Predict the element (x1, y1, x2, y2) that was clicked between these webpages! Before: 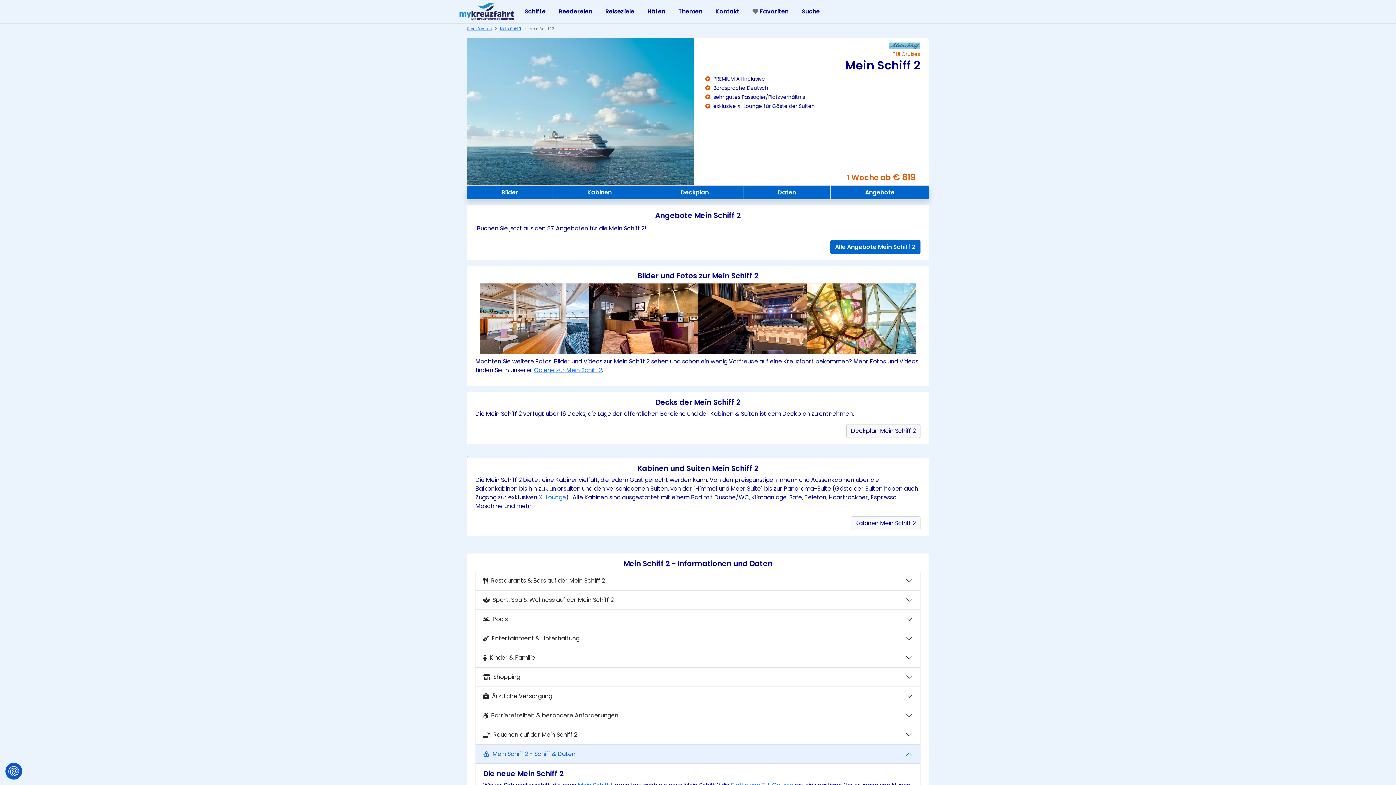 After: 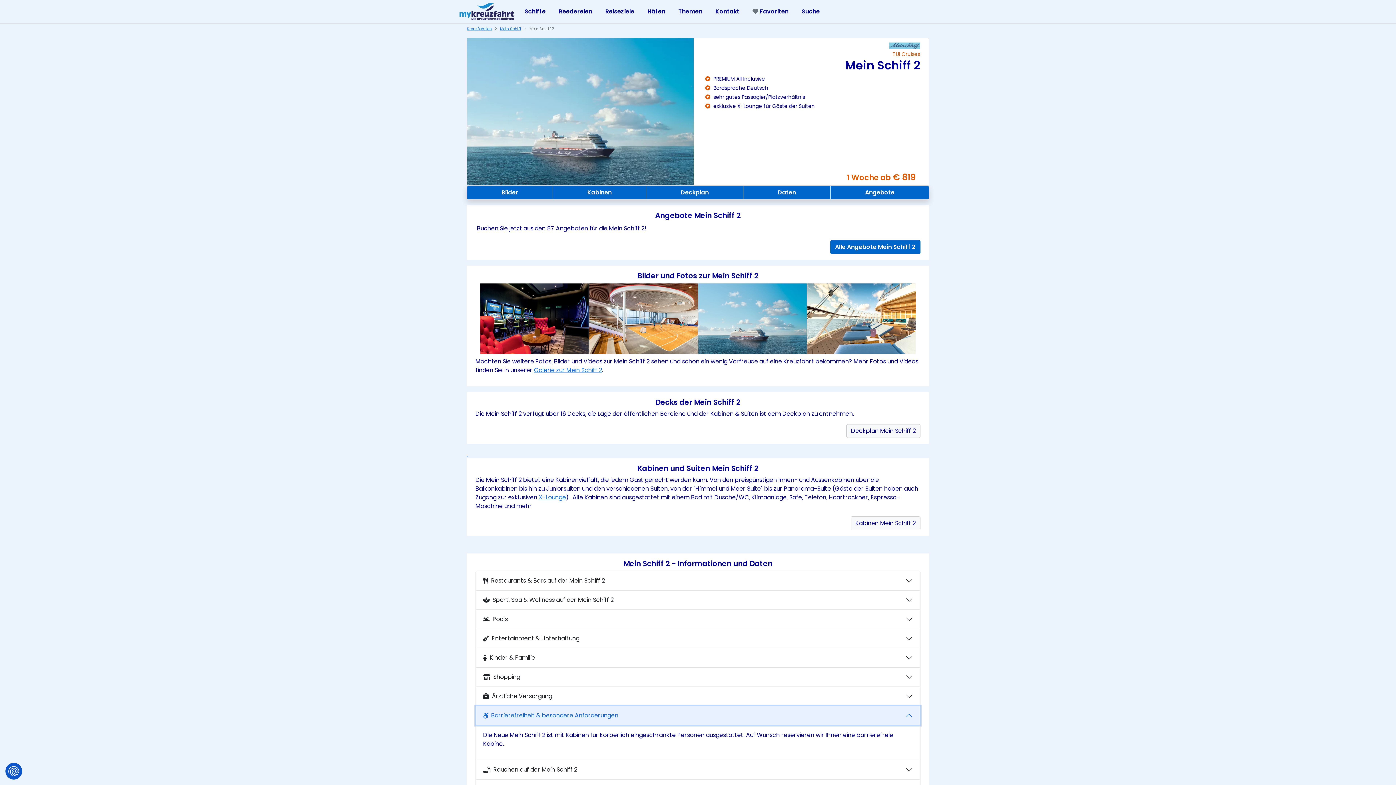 Action: label:   Barrierefreiheit & besondere Anforderungen bbox: (476, 706, 920, 725)